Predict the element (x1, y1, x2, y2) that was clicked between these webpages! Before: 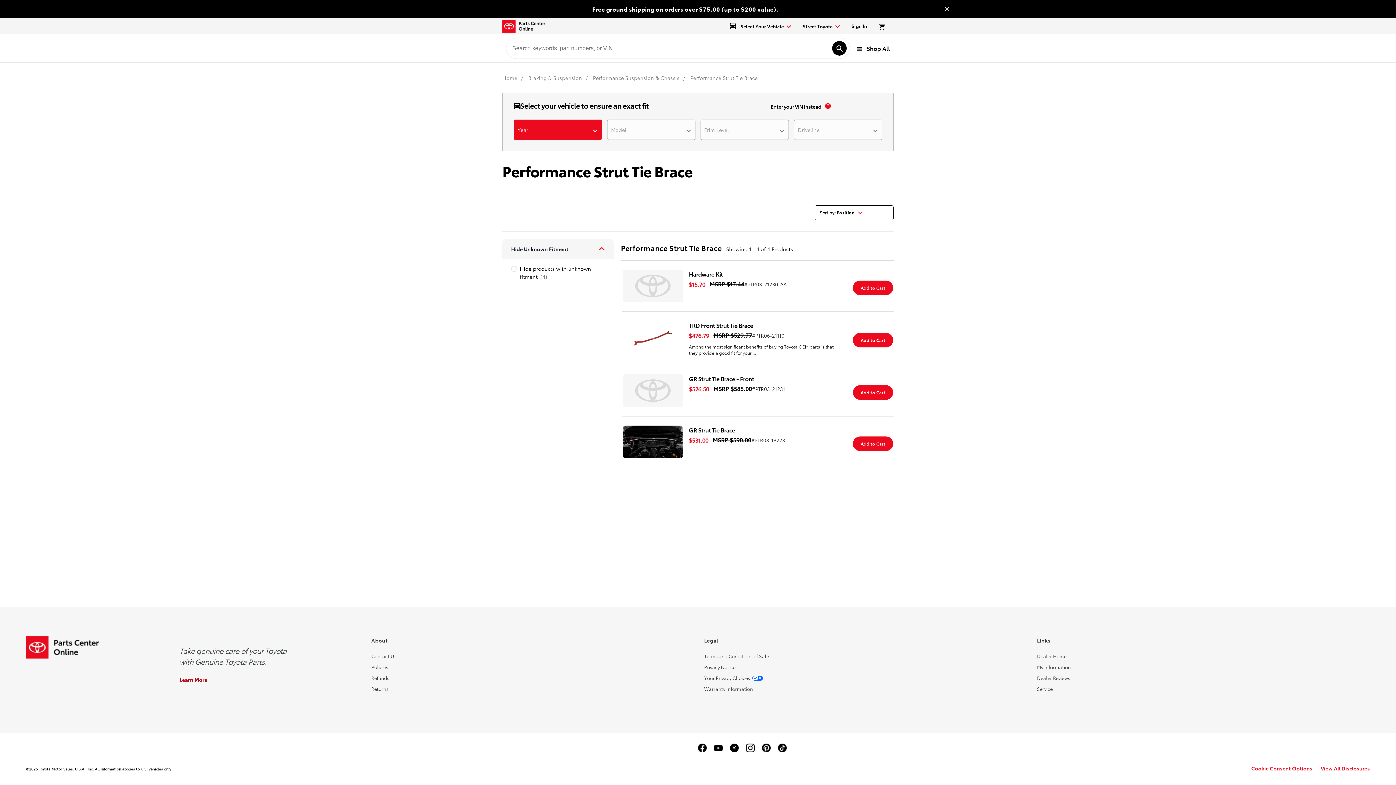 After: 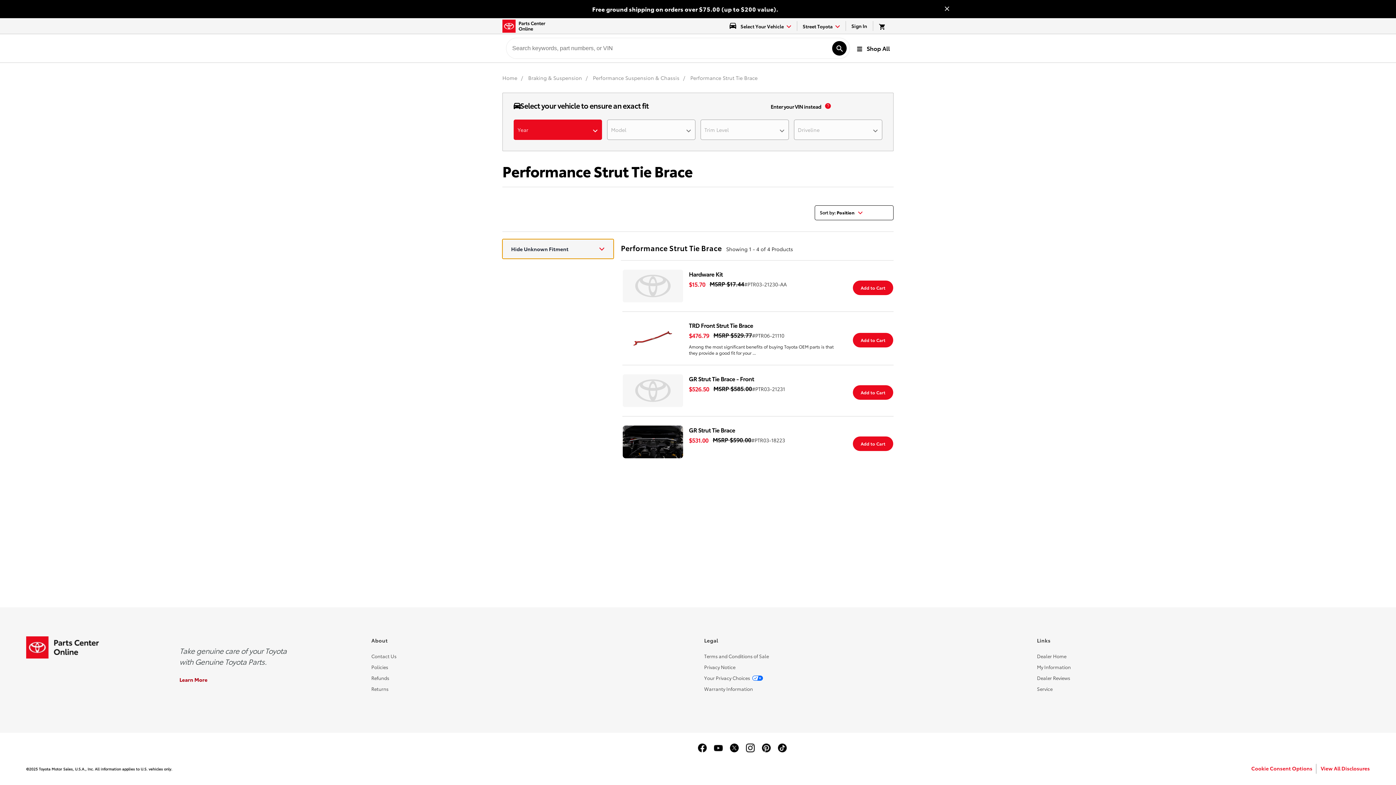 Action: label: Hide Unknown Fitment bbox: (502, 192, 613, 211)